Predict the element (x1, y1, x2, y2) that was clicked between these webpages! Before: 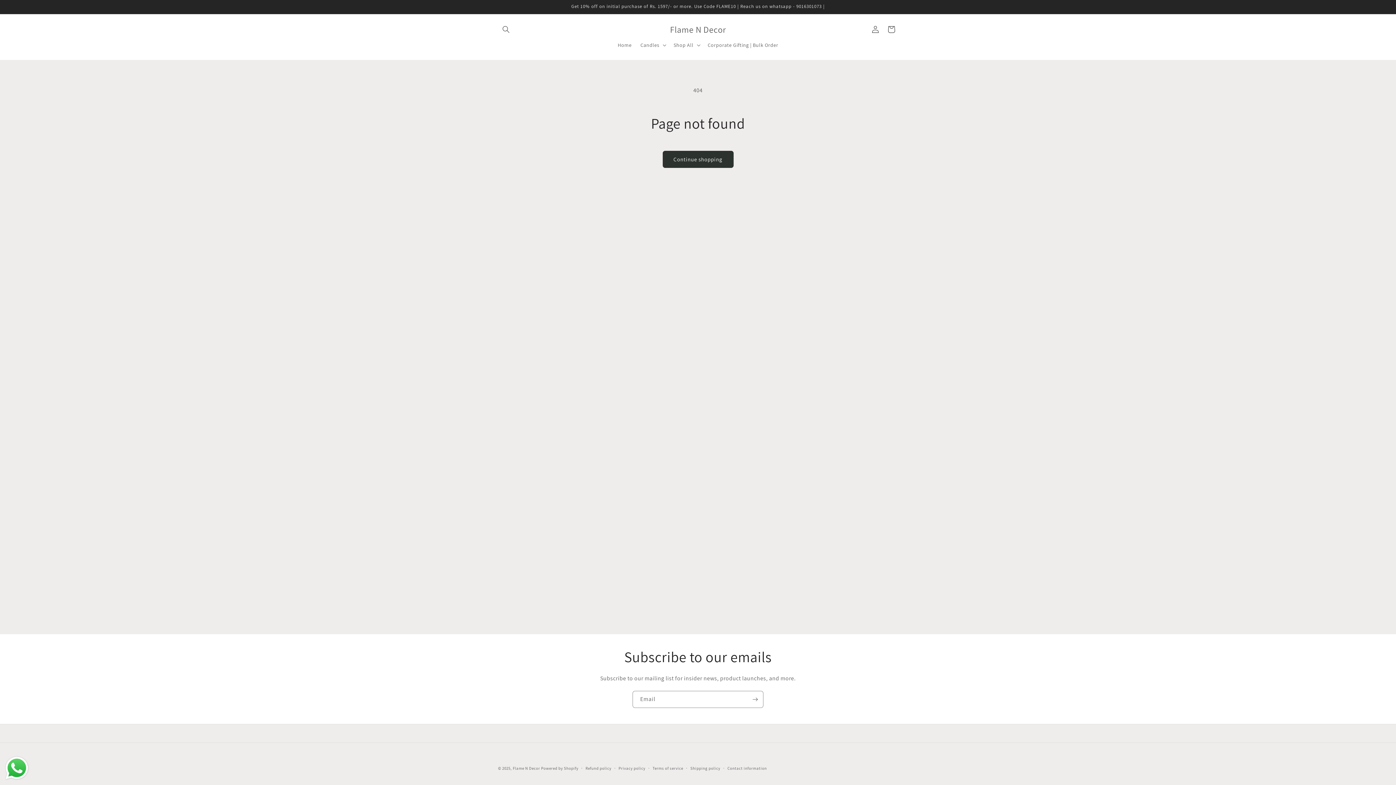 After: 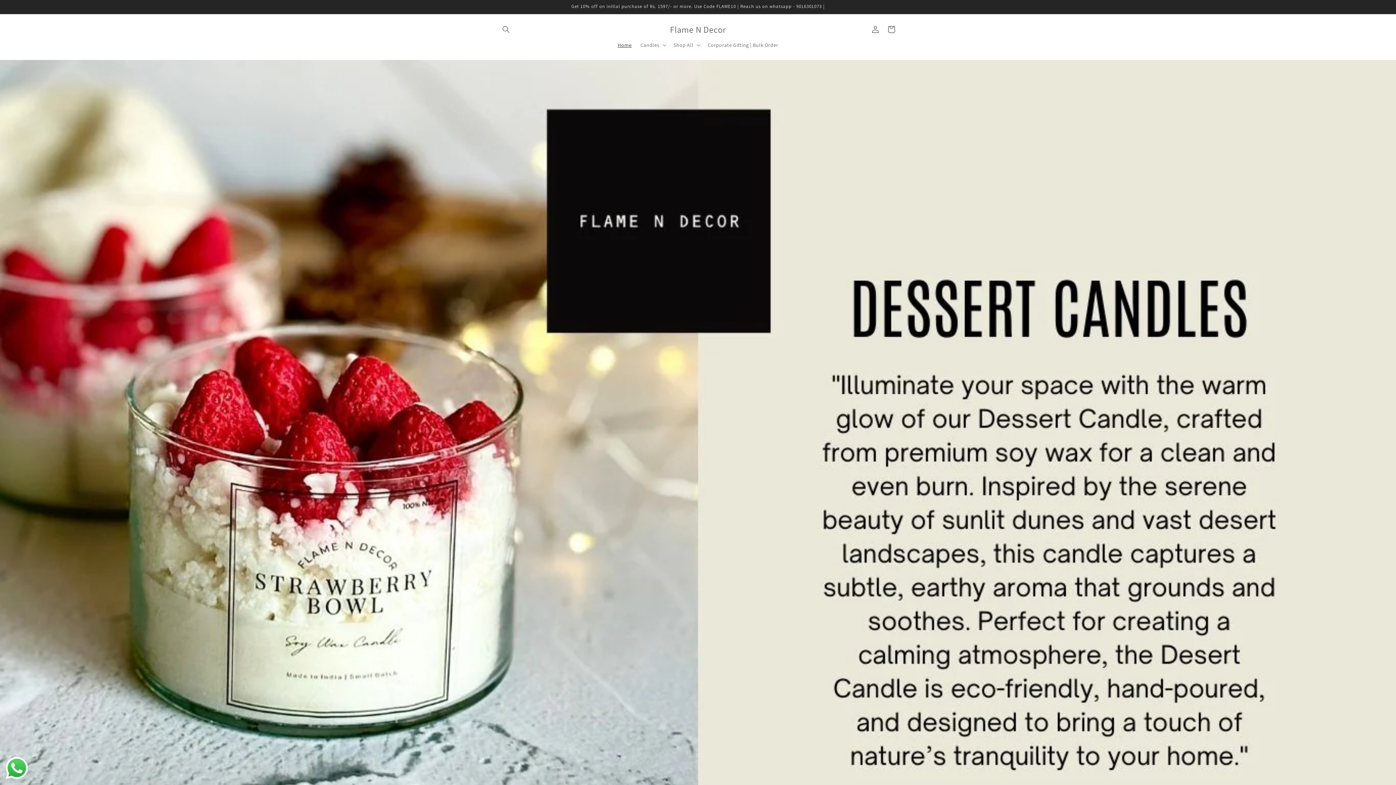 Action: label: Flame N Decor bbox: (512, 766, 540, 771)